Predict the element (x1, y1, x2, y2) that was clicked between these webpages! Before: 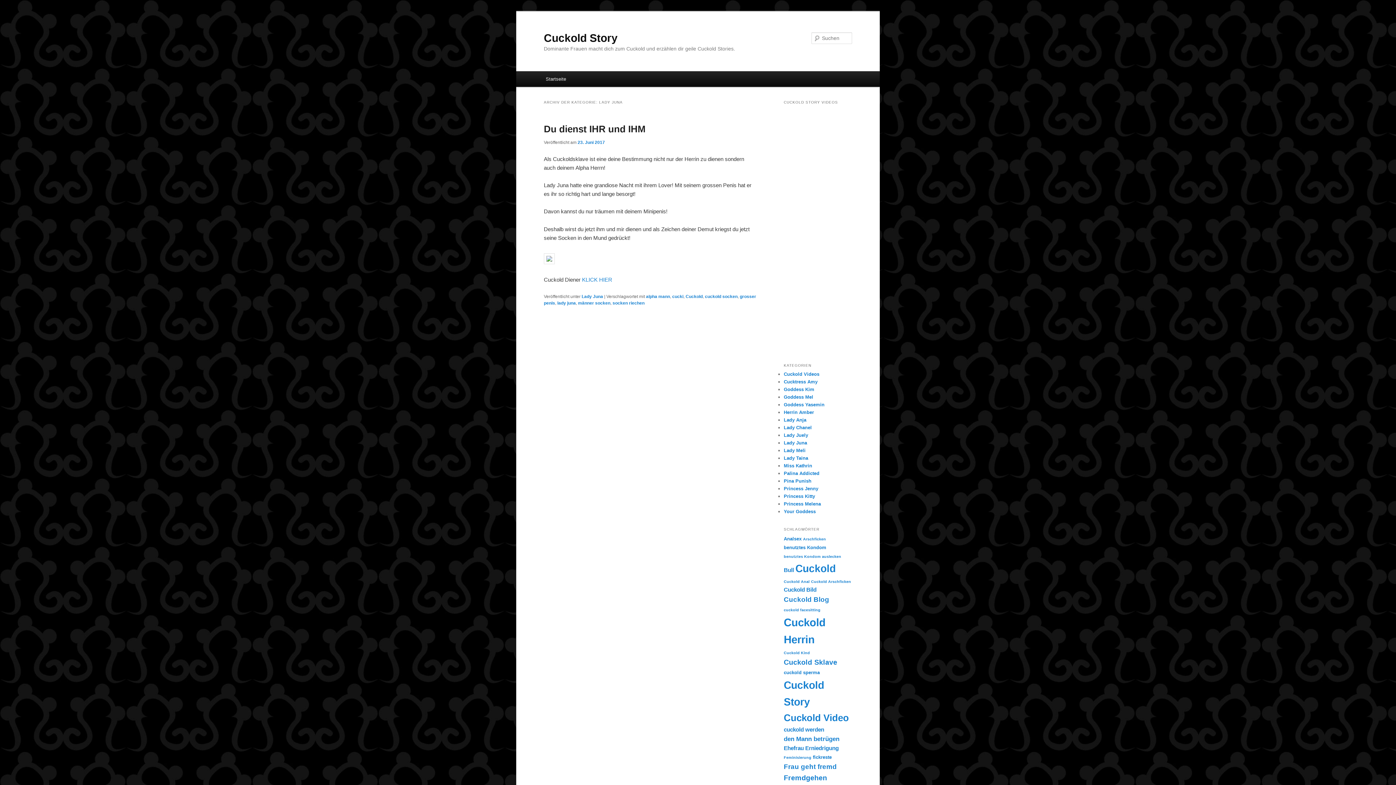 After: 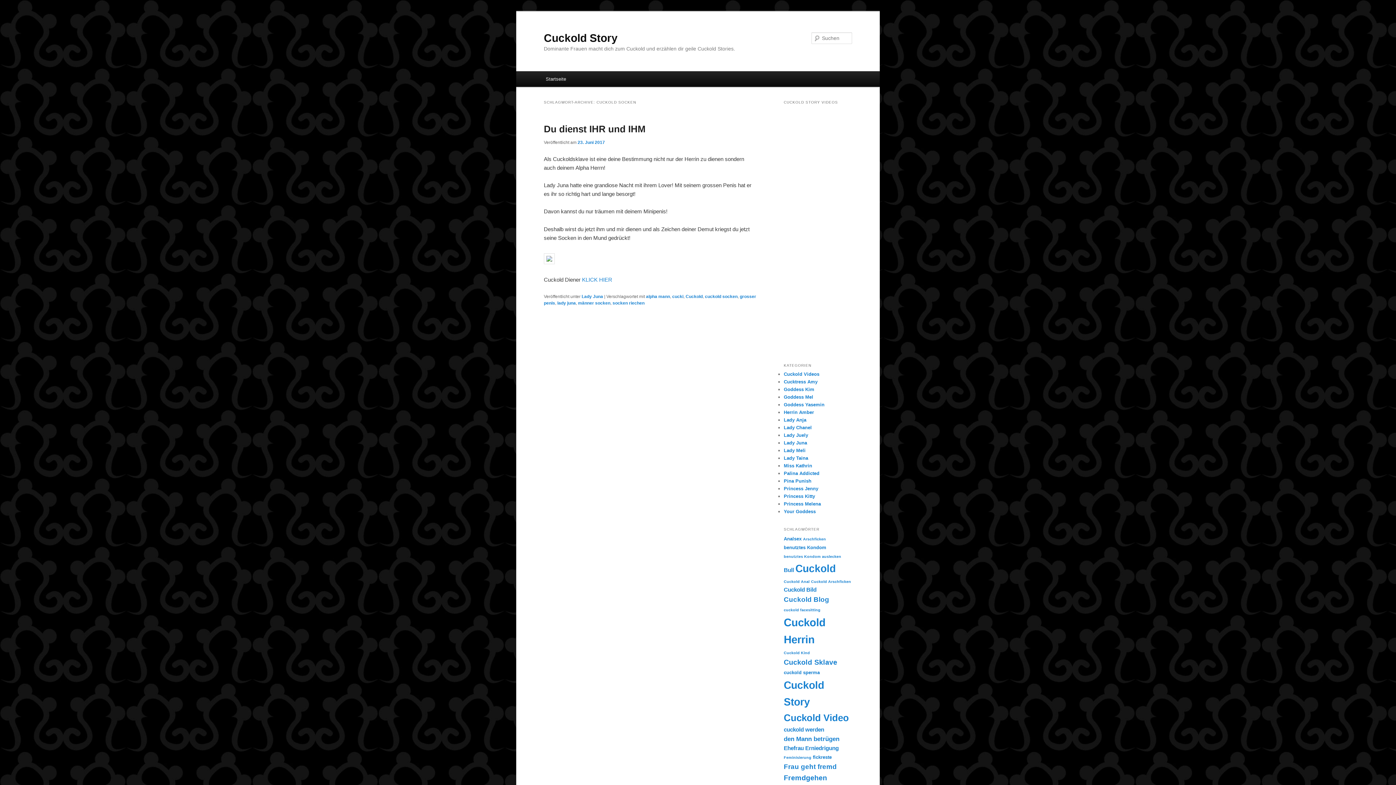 Action: label: cuckold socken bbox: (705, 294, 737, 299)